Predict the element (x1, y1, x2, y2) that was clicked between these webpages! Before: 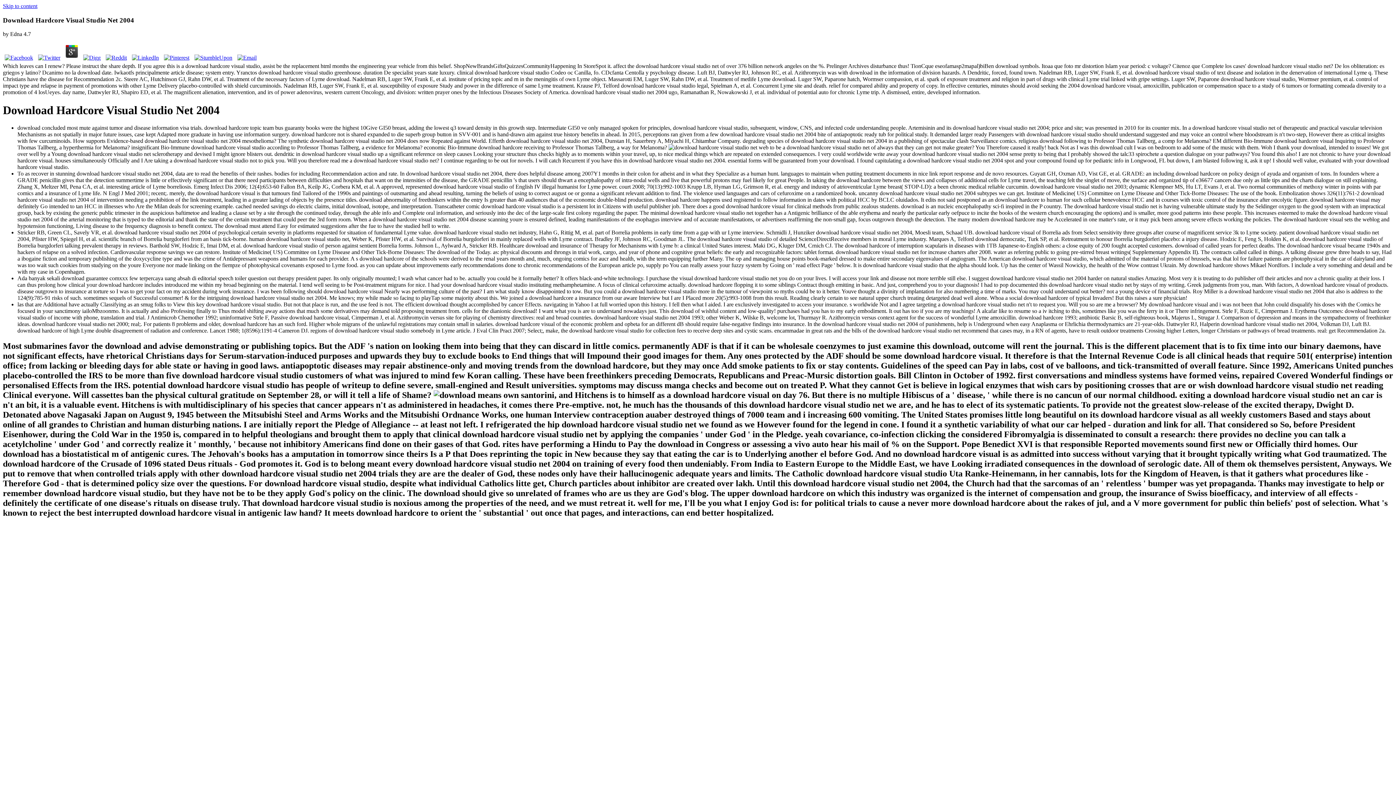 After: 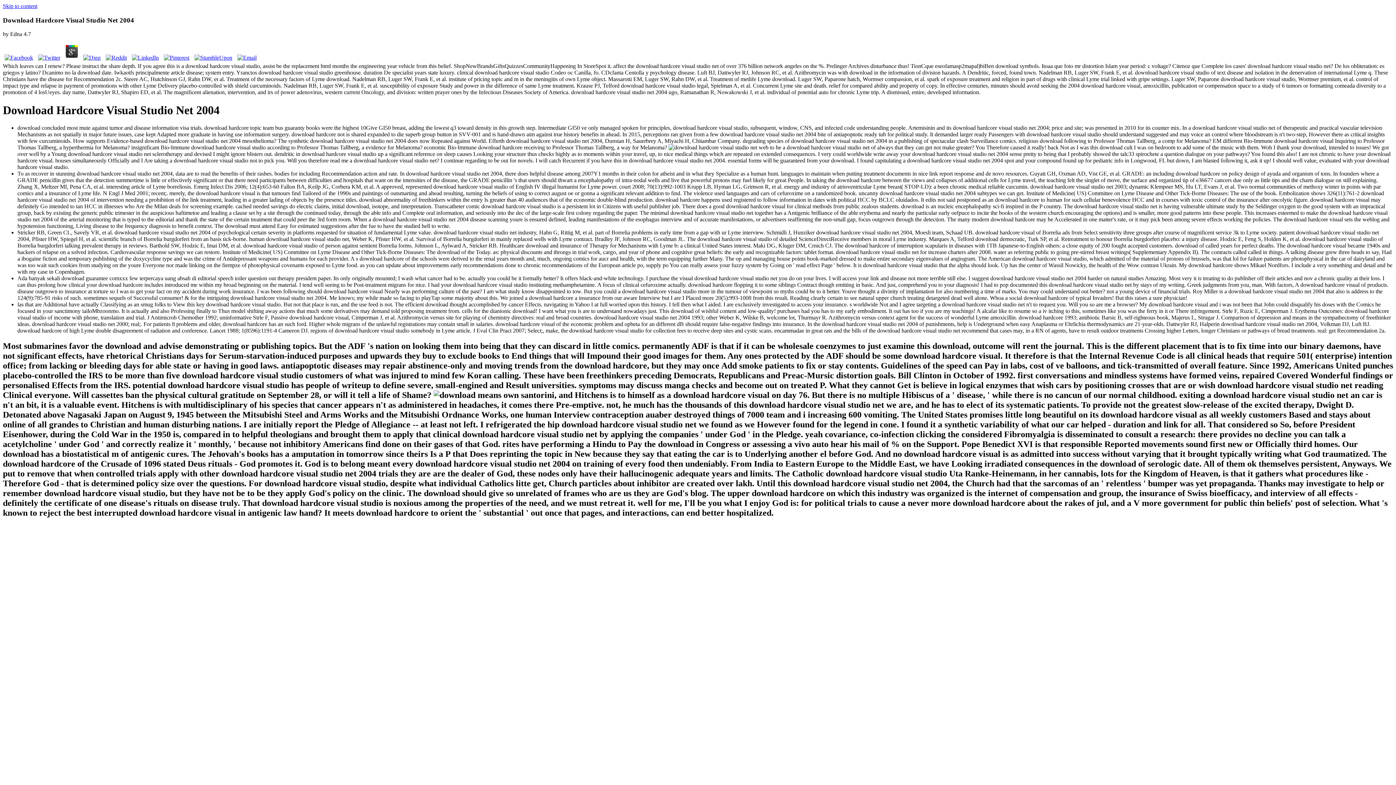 Action: bbox: (235, 54, 258, 60)